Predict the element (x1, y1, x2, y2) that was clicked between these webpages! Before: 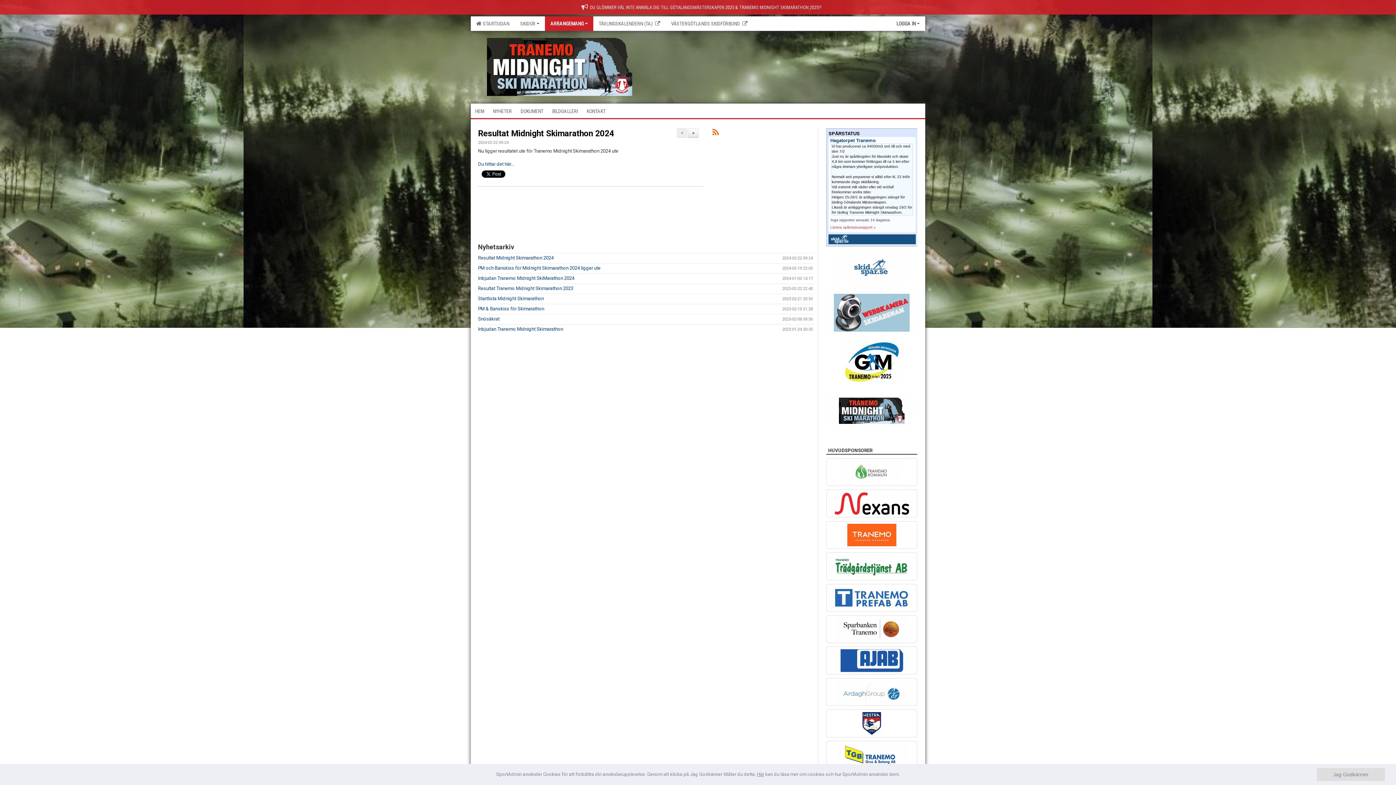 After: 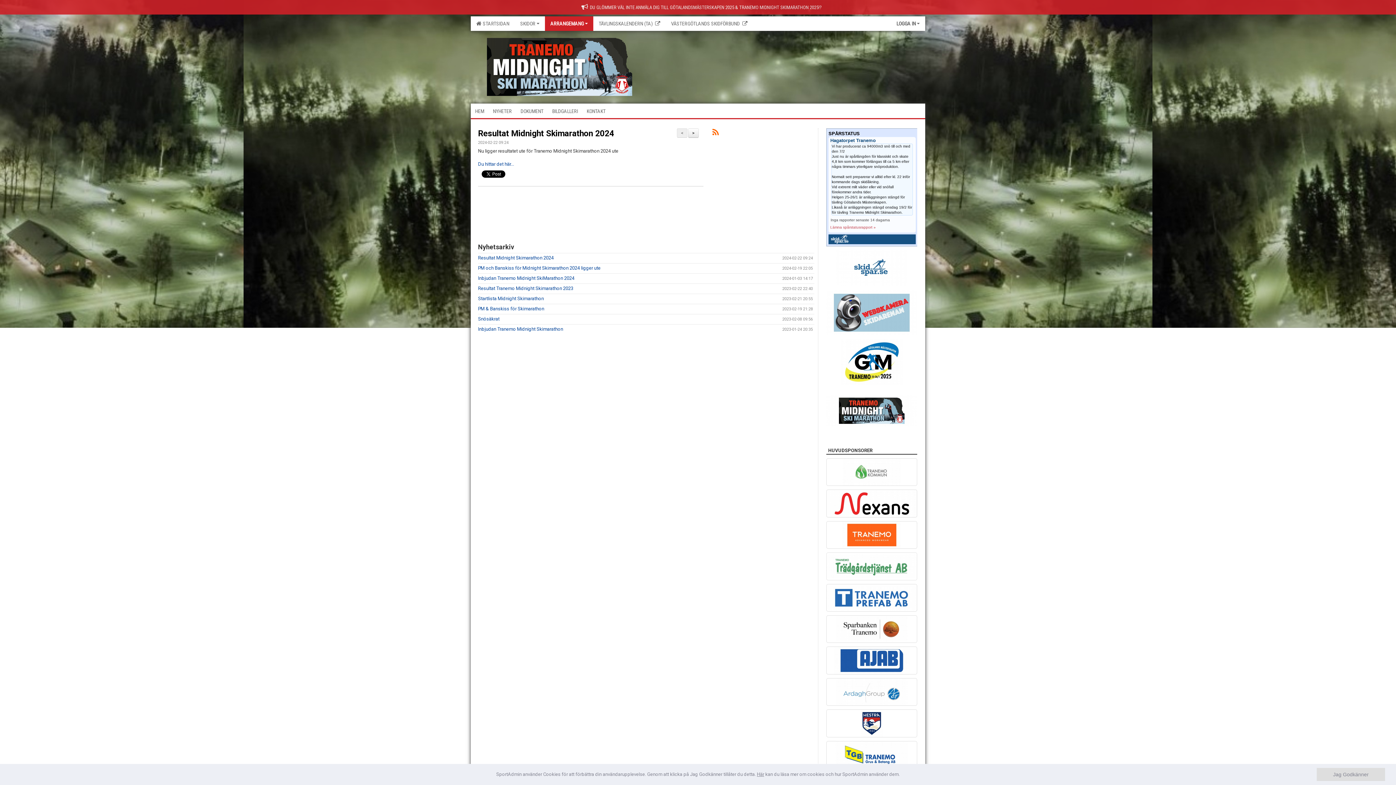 Action: bbox: (826, 552, 917, 580)